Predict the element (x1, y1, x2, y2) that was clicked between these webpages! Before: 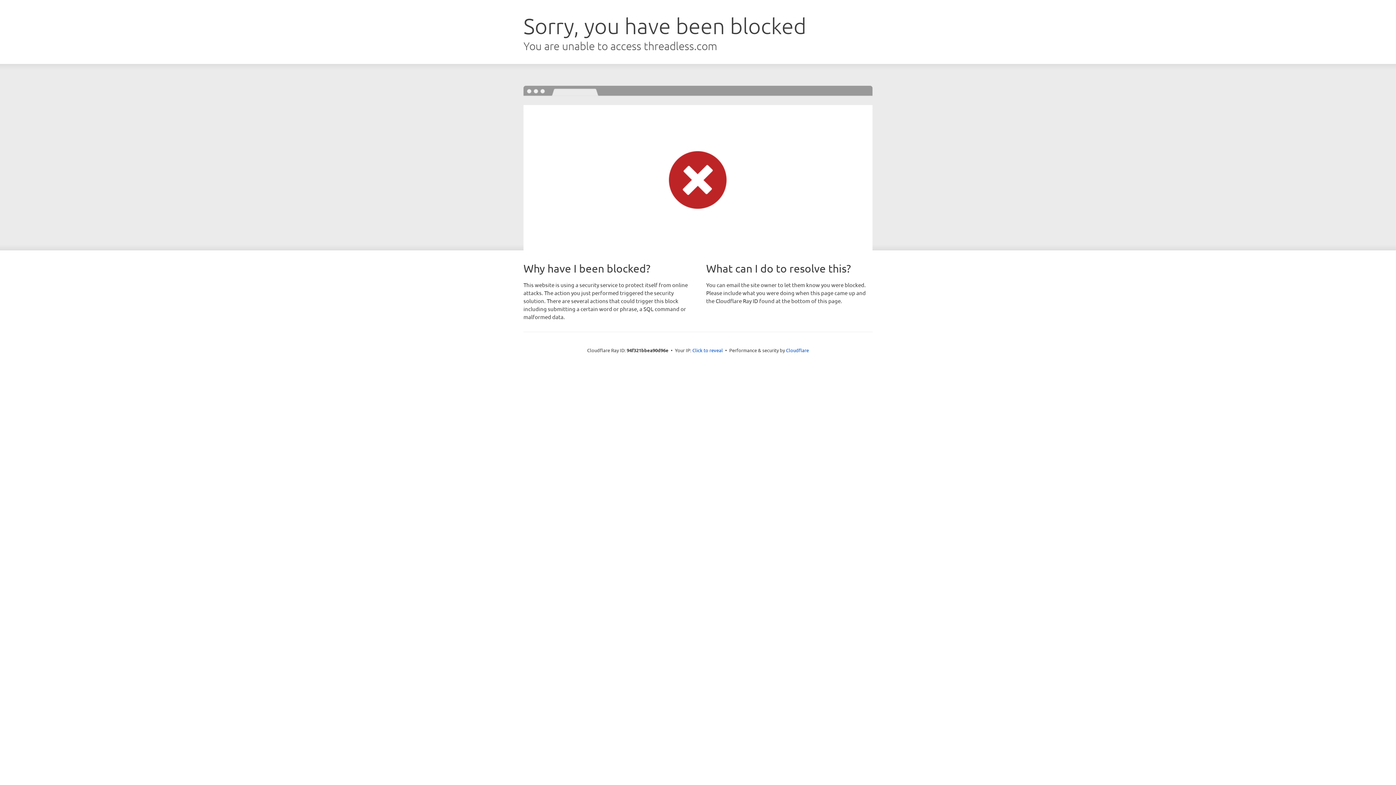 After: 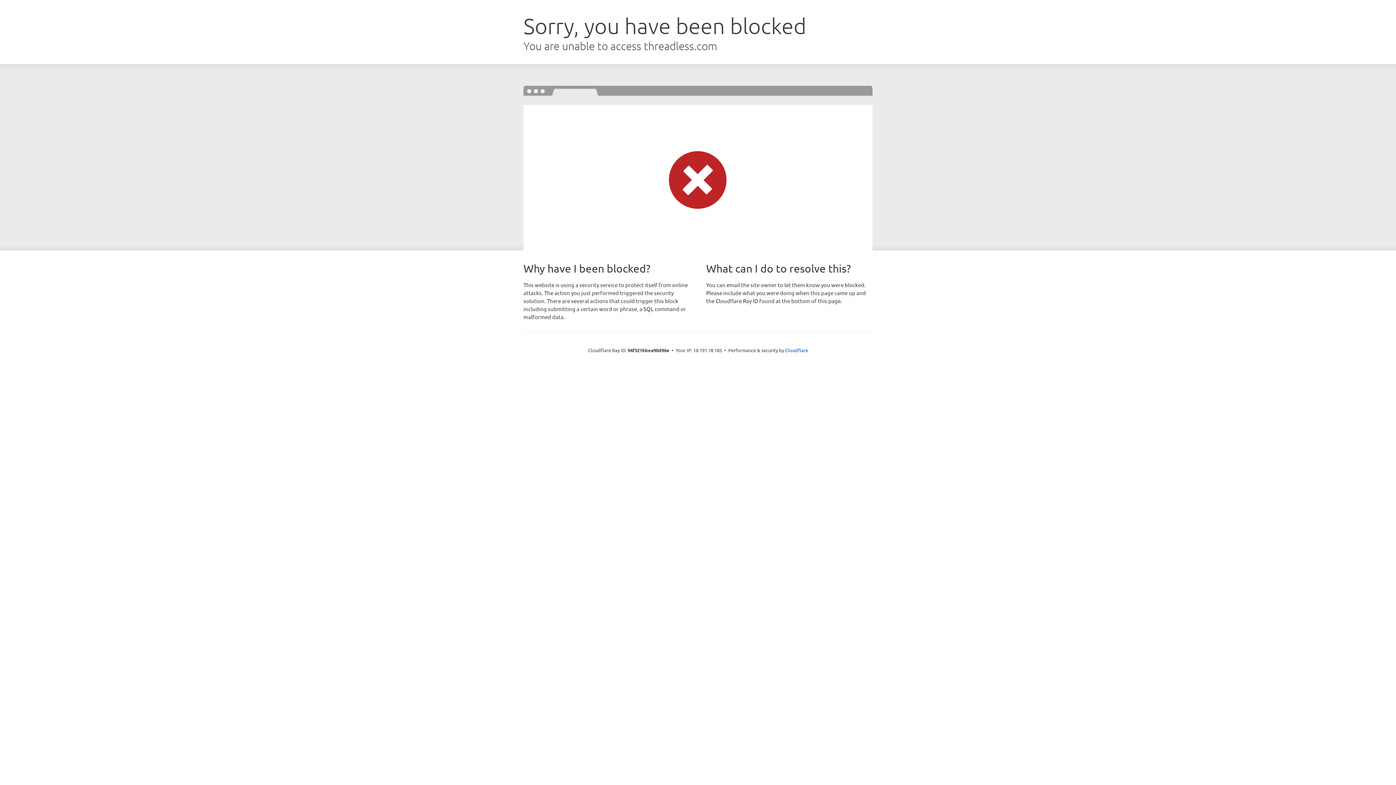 Action: bbox: (692, 346, 723, 353) label: Click to reveal